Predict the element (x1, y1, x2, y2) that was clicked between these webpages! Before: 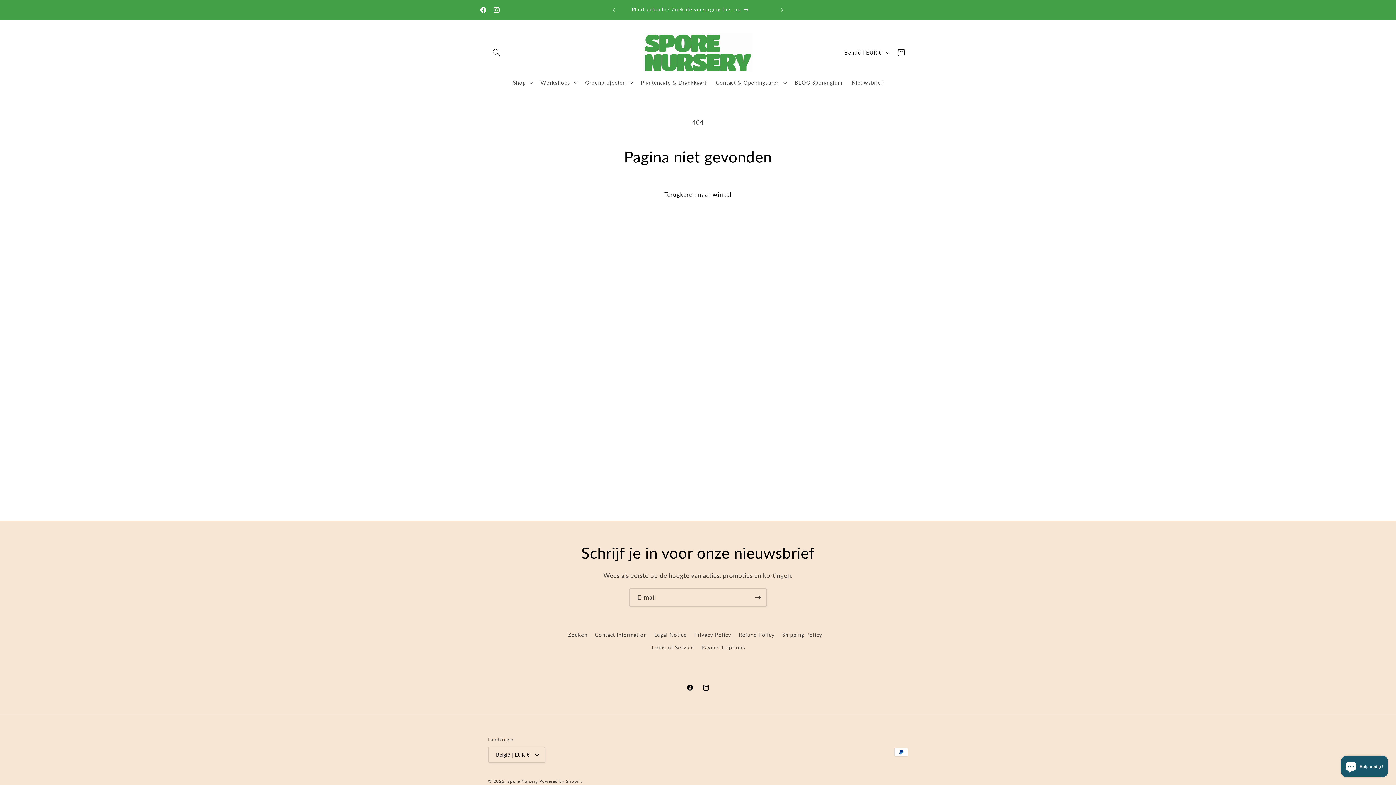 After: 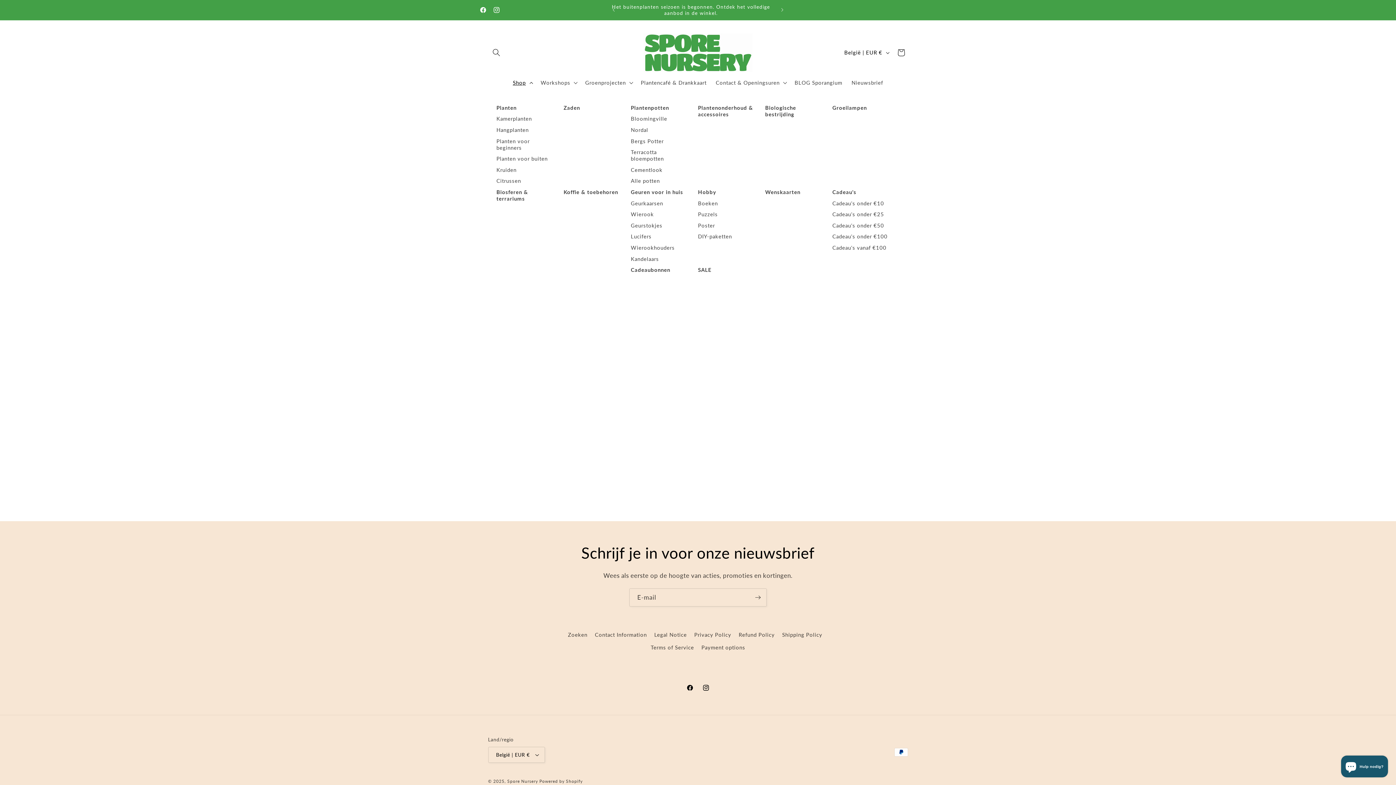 Action: bbox: (508, 74, 536, 90) label: Shop